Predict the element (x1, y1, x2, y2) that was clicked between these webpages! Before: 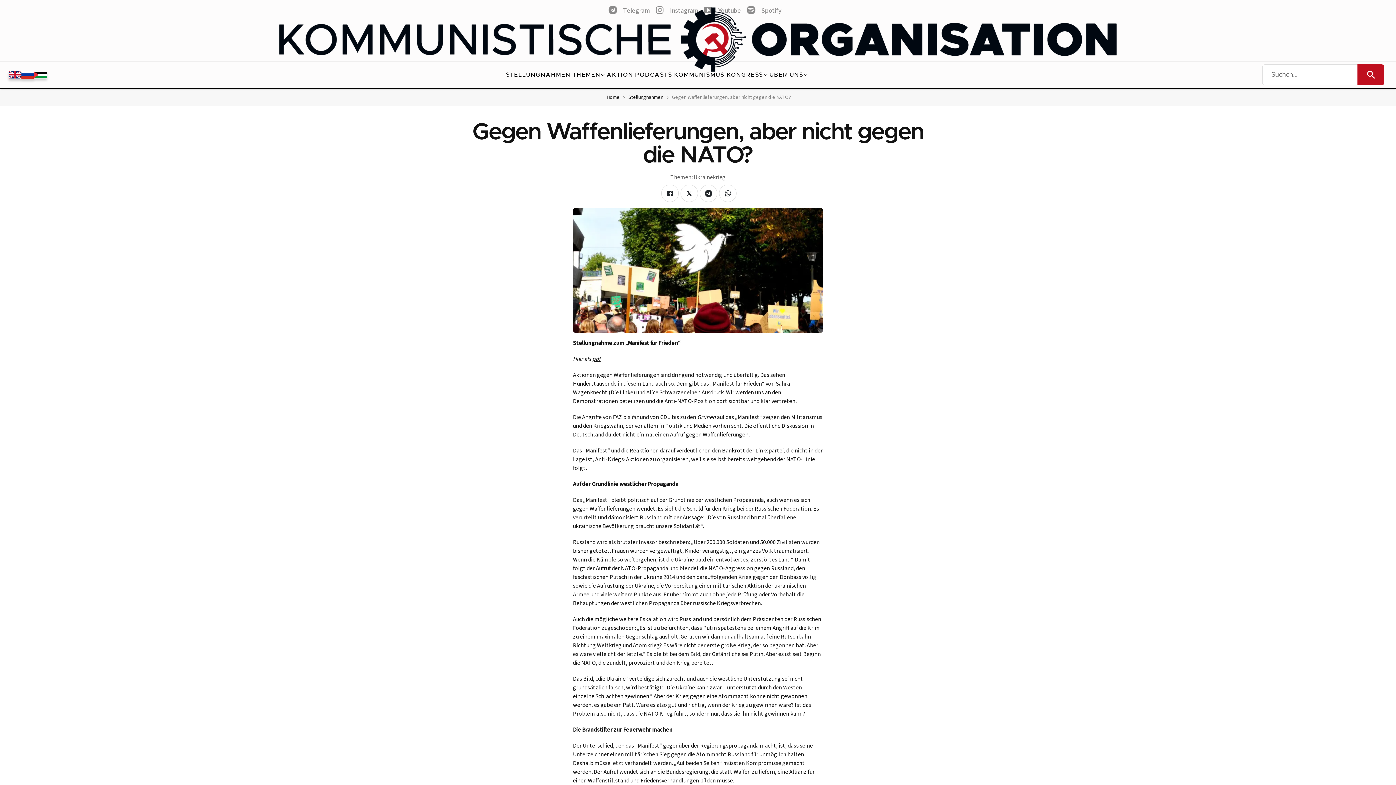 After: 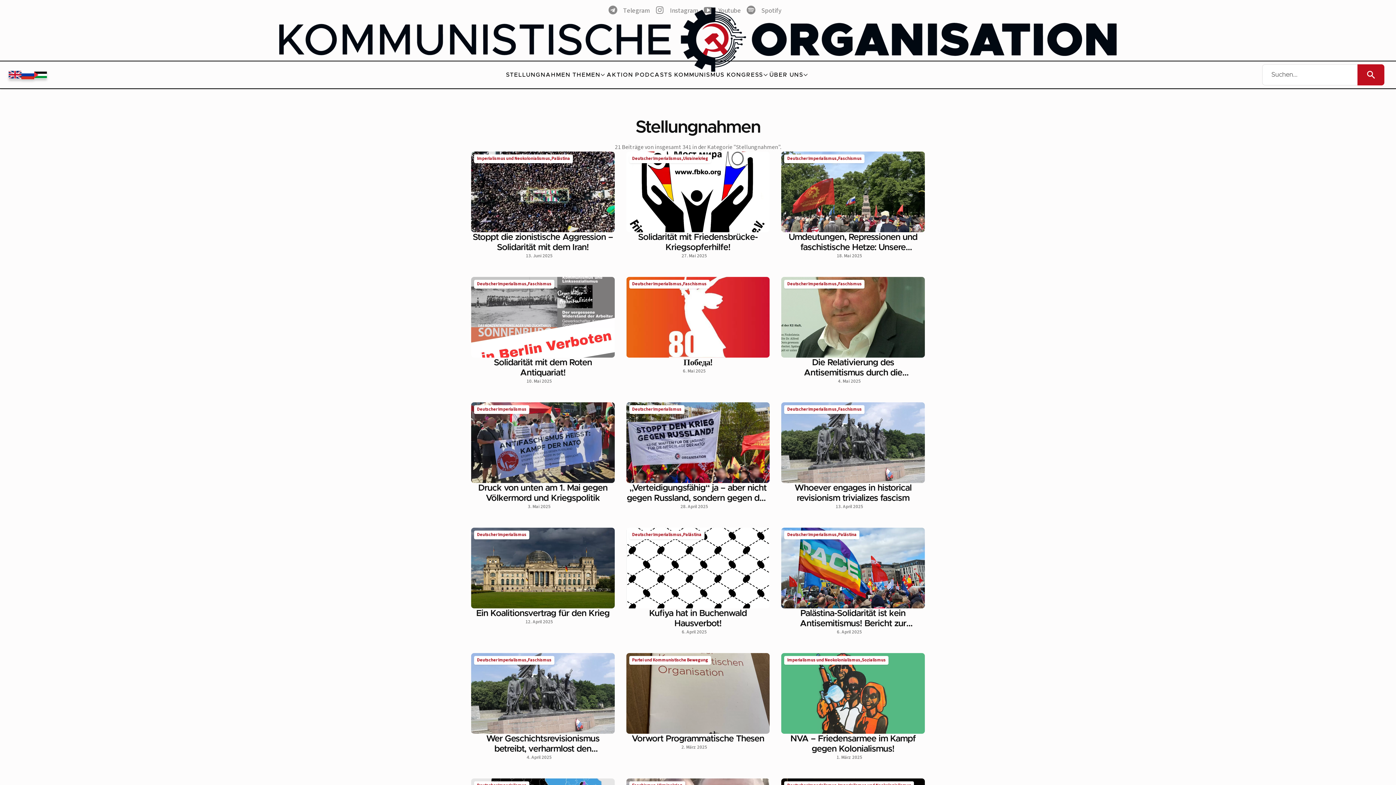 Action: label: Stellungnahmen bbox: (628, 94, 663, 100)